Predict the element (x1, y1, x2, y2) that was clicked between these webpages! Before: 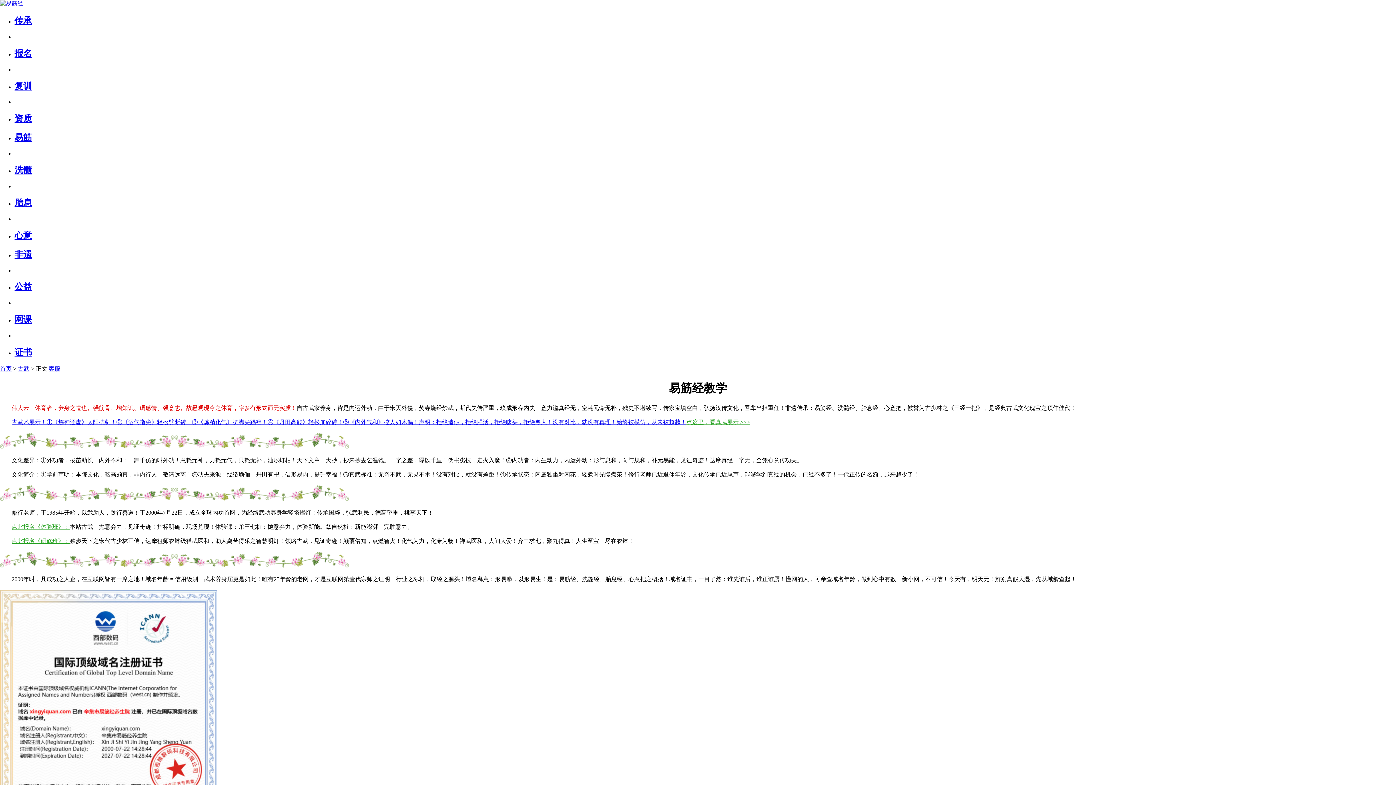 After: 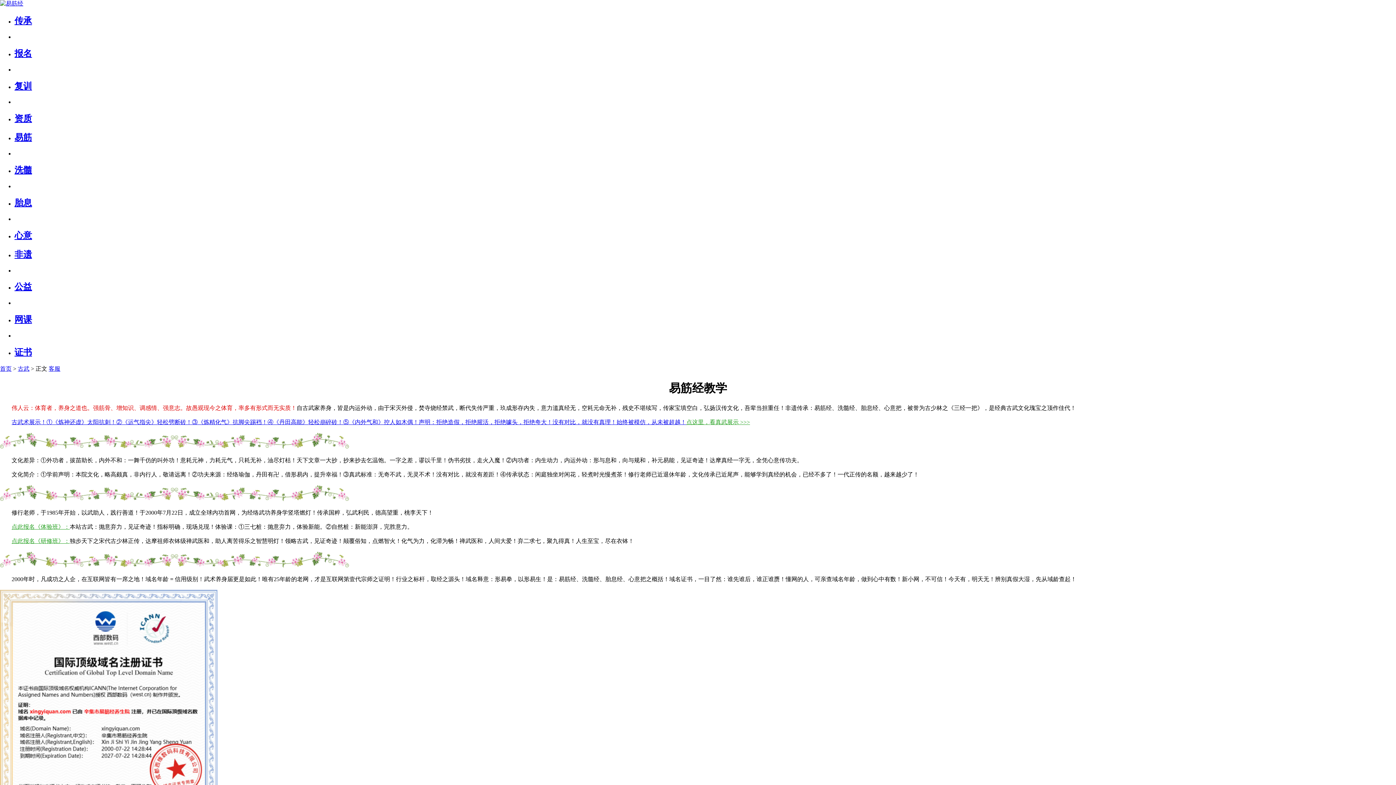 Action: bbox: (14, 314, 32, 324) label: 网课